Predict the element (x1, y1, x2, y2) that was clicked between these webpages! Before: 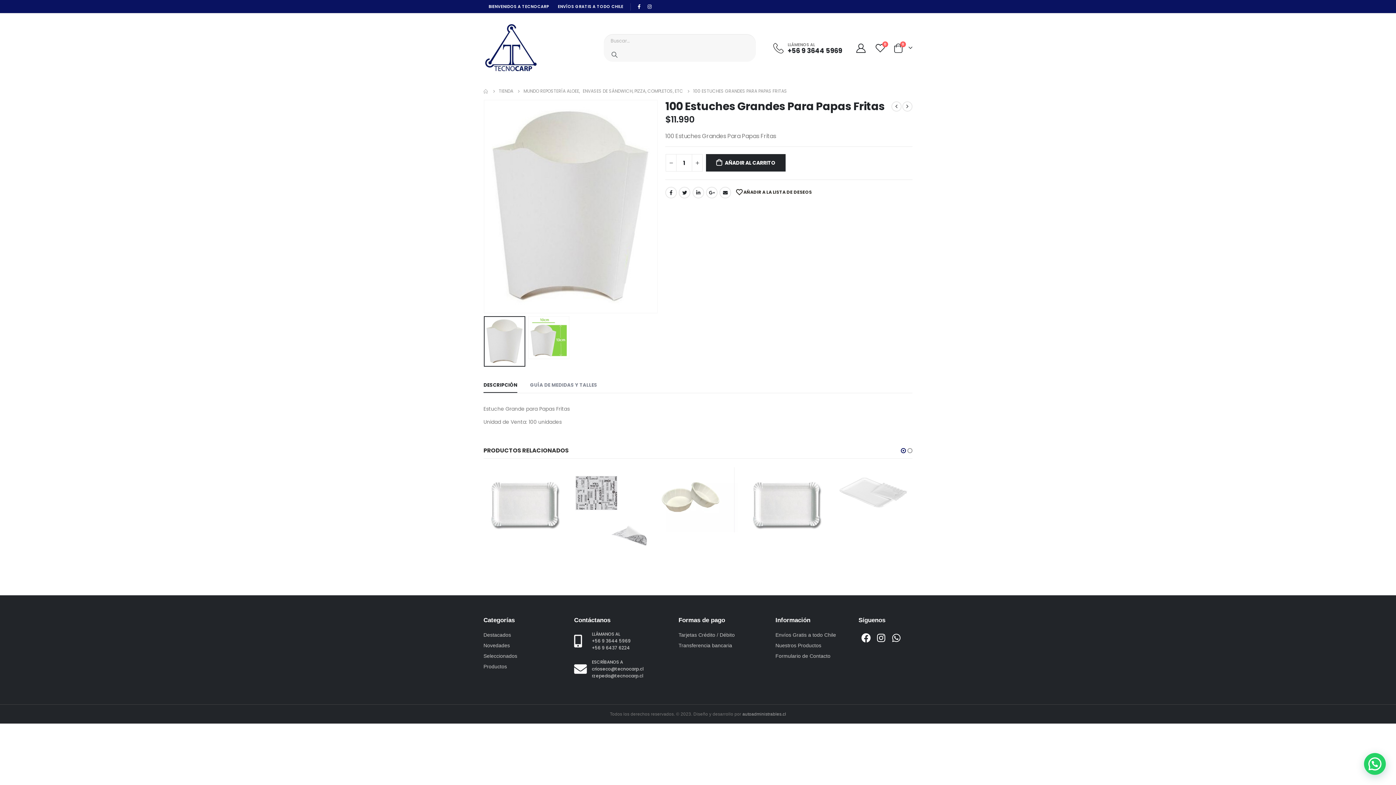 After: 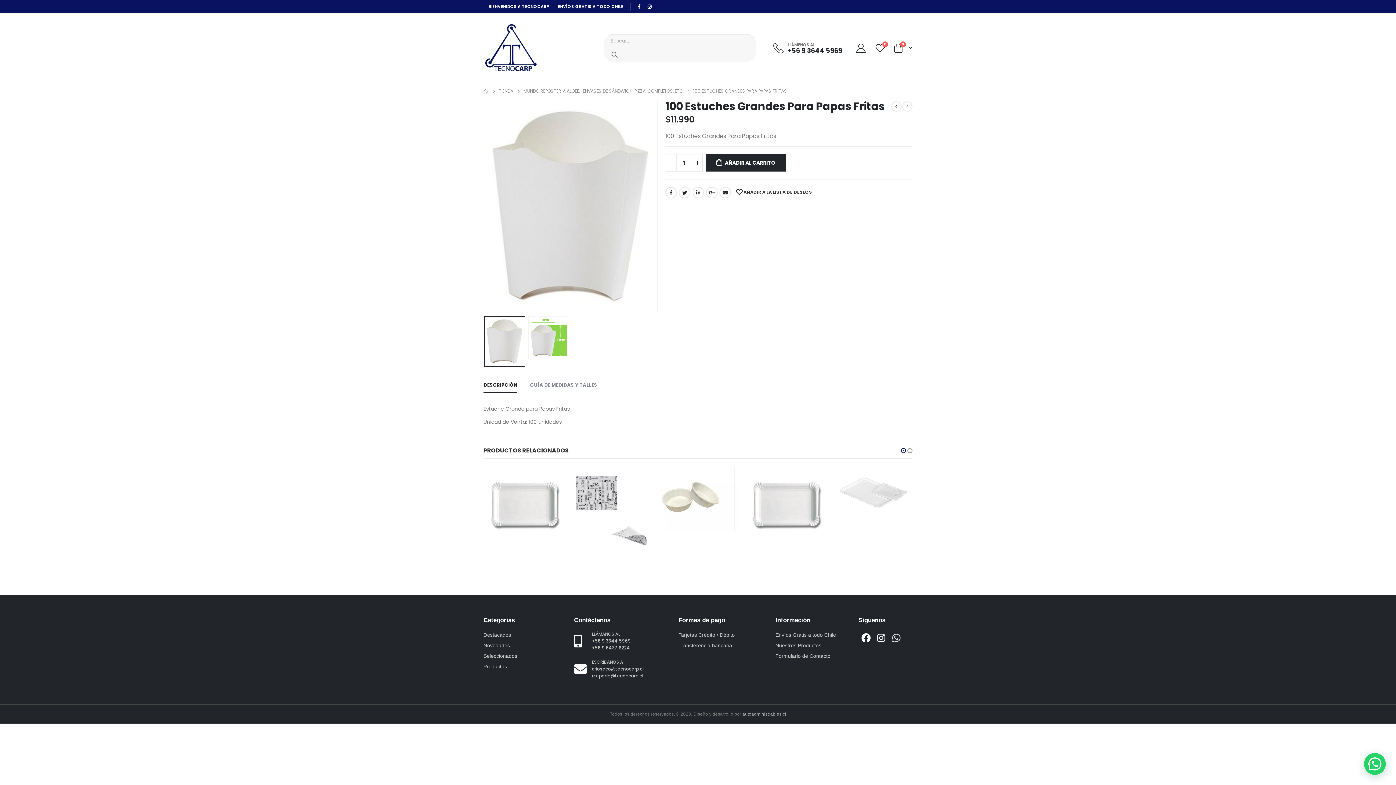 Action: bbox: (889, 630, 904, 645) label: Whatsapp